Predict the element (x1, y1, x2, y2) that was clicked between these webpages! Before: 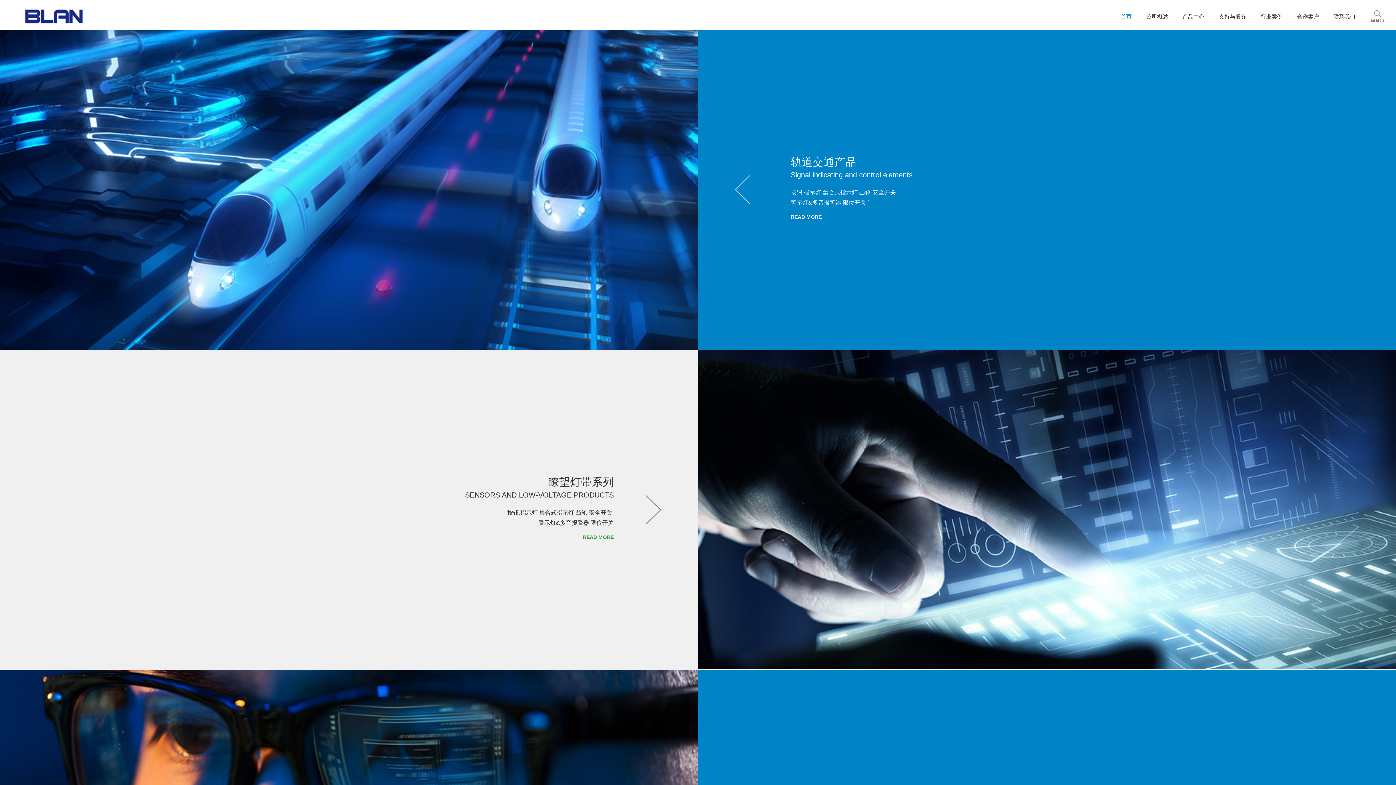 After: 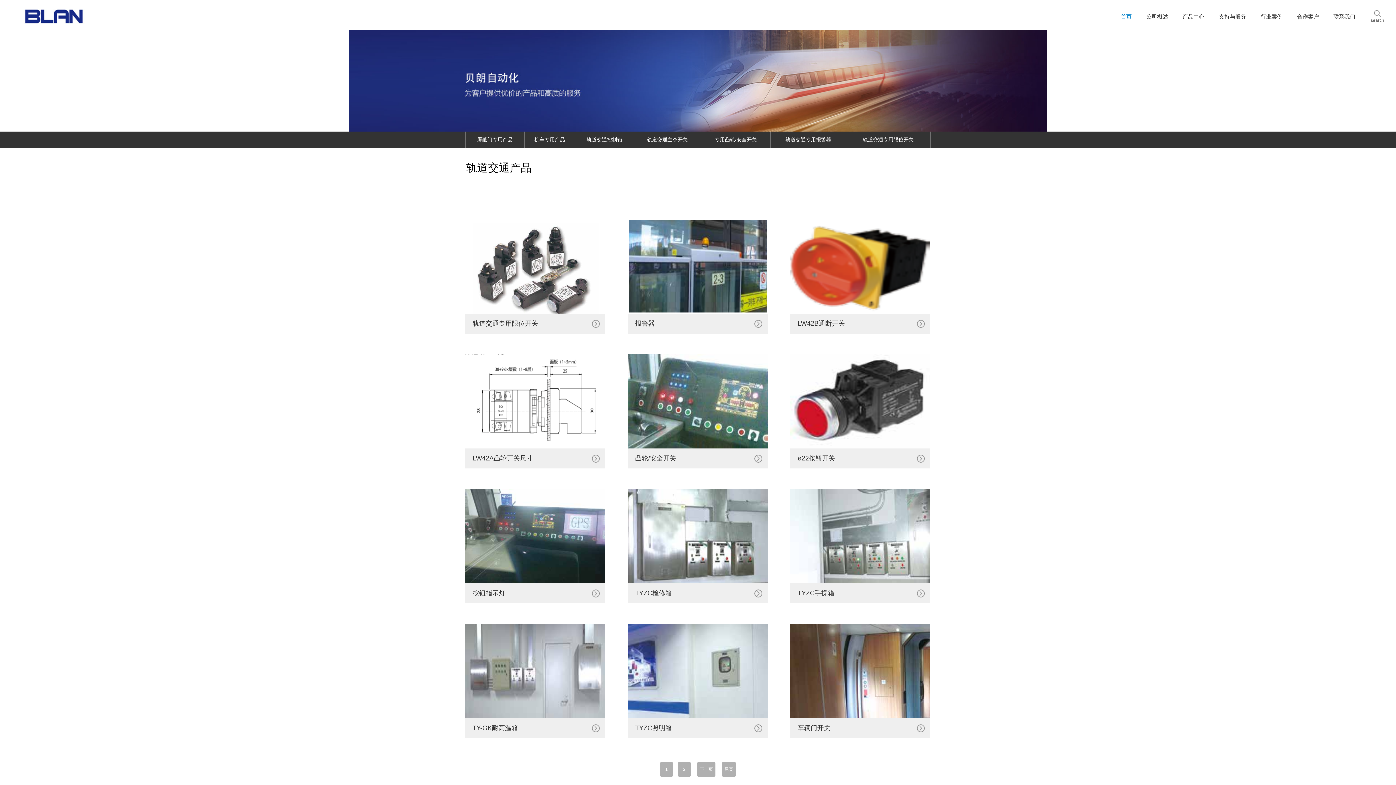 Action: bbox: (0, 29, 698, 349)